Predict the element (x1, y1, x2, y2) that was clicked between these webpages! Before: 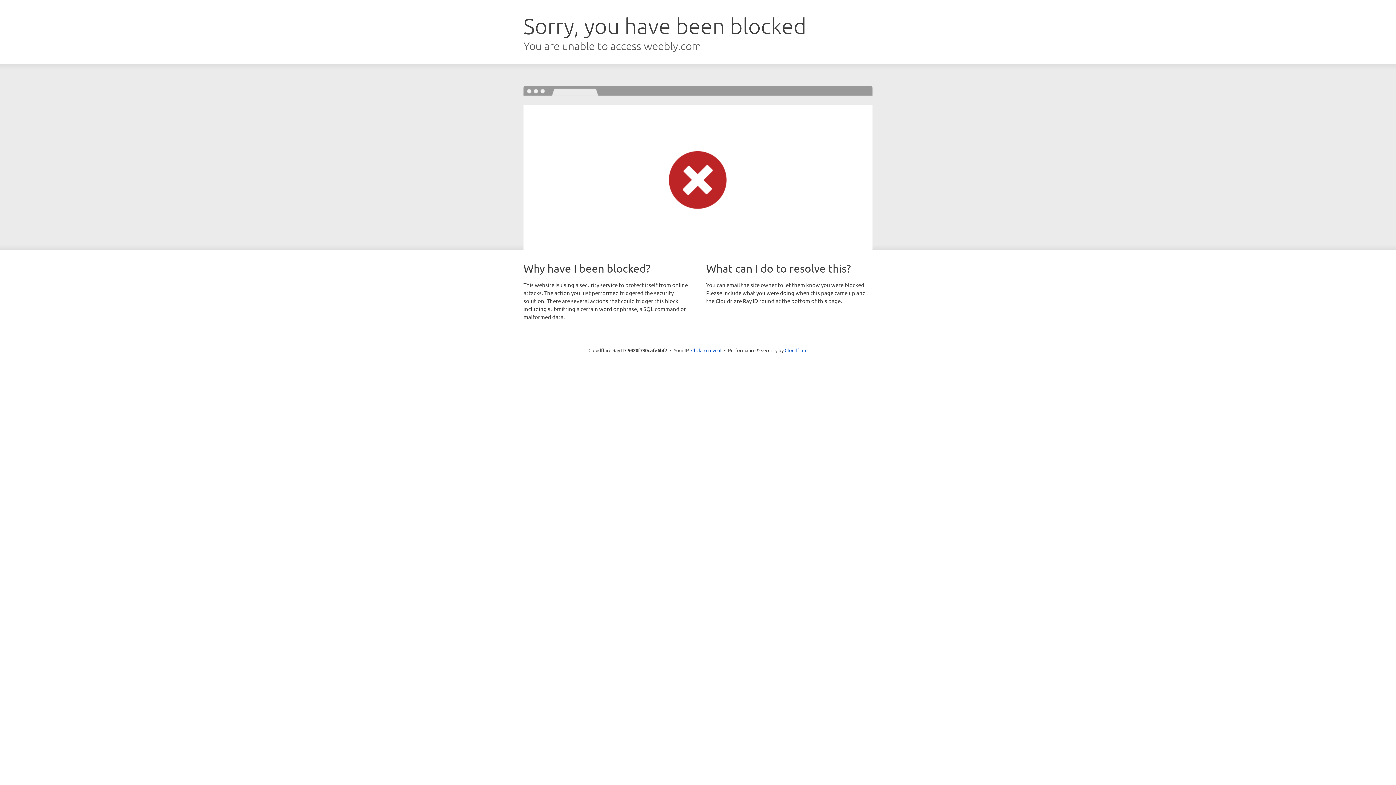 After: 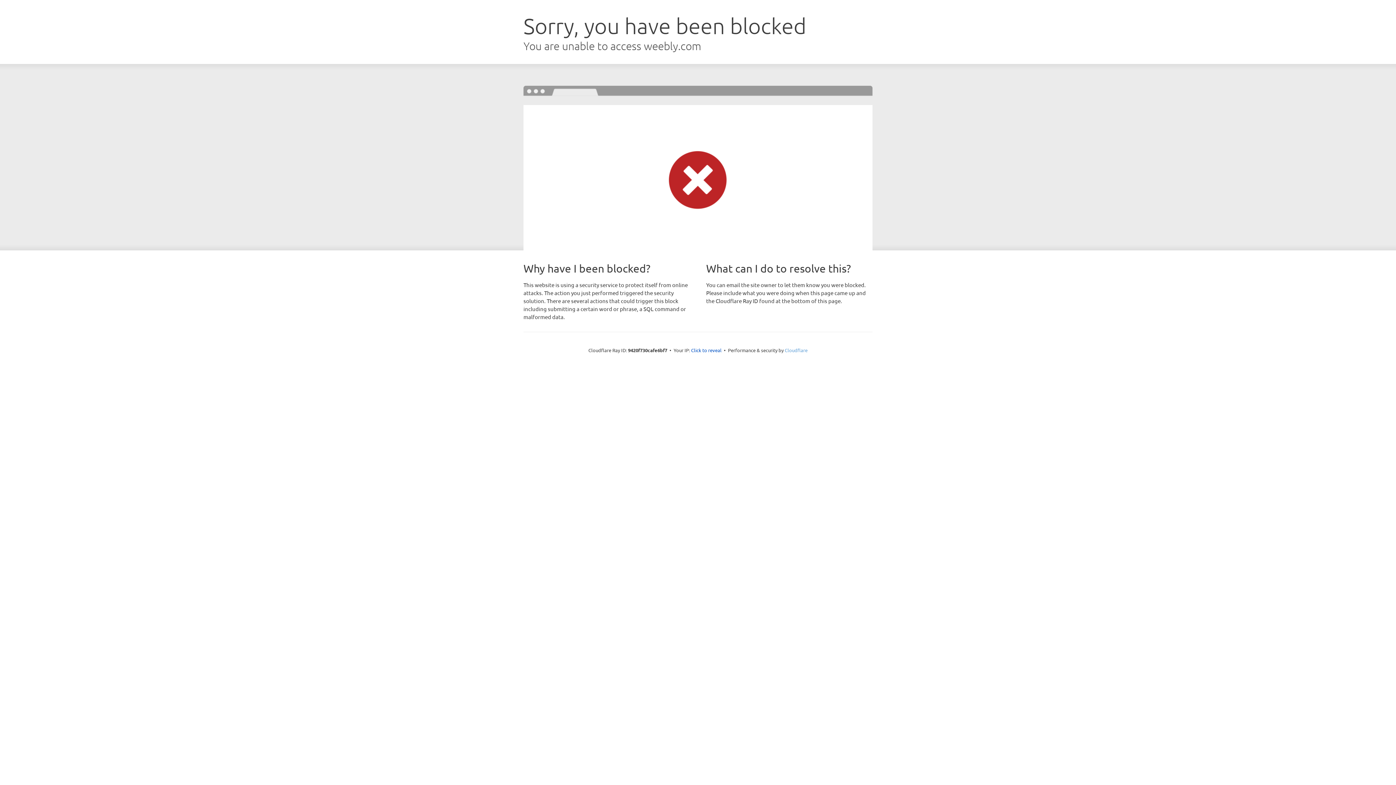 Action: bbox: (784, 347, 807, 353) label: Cloudflare